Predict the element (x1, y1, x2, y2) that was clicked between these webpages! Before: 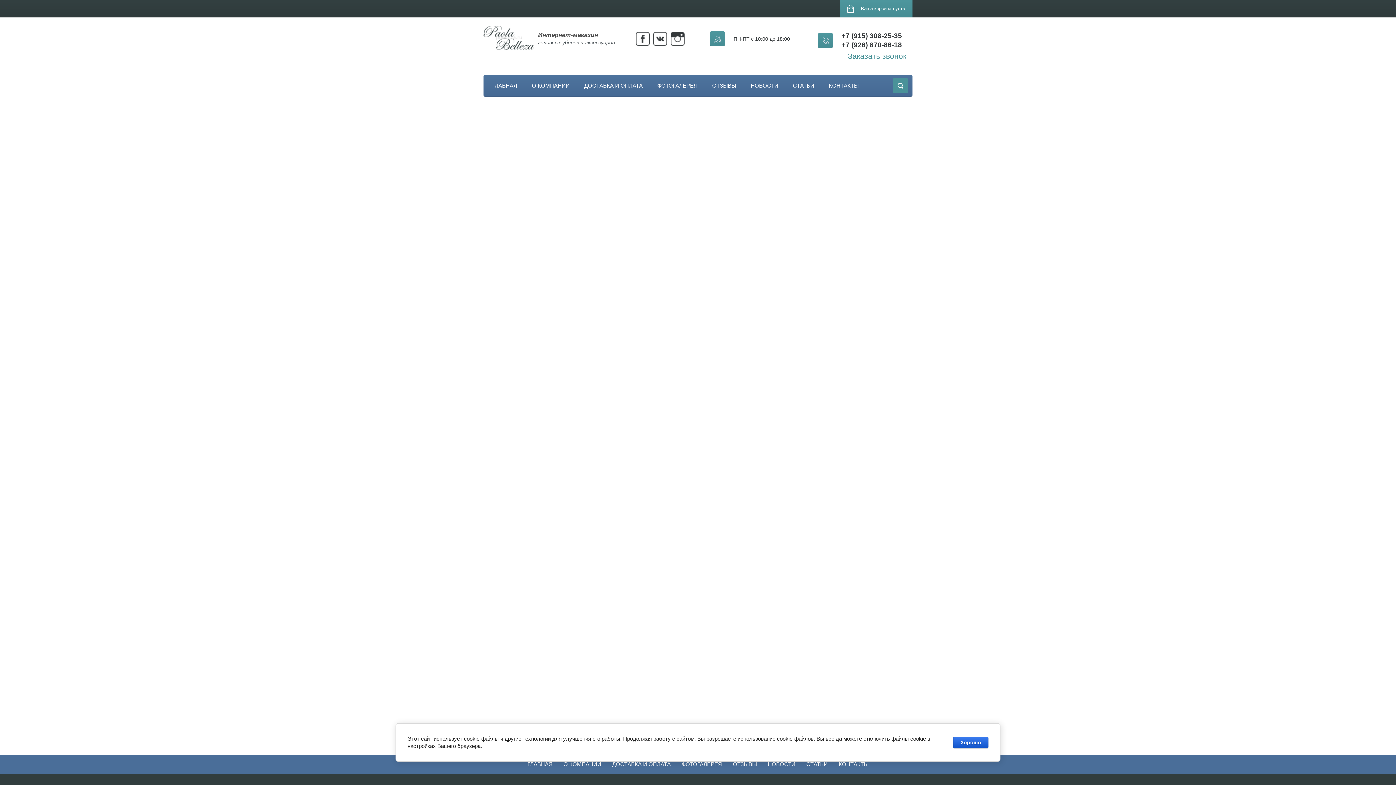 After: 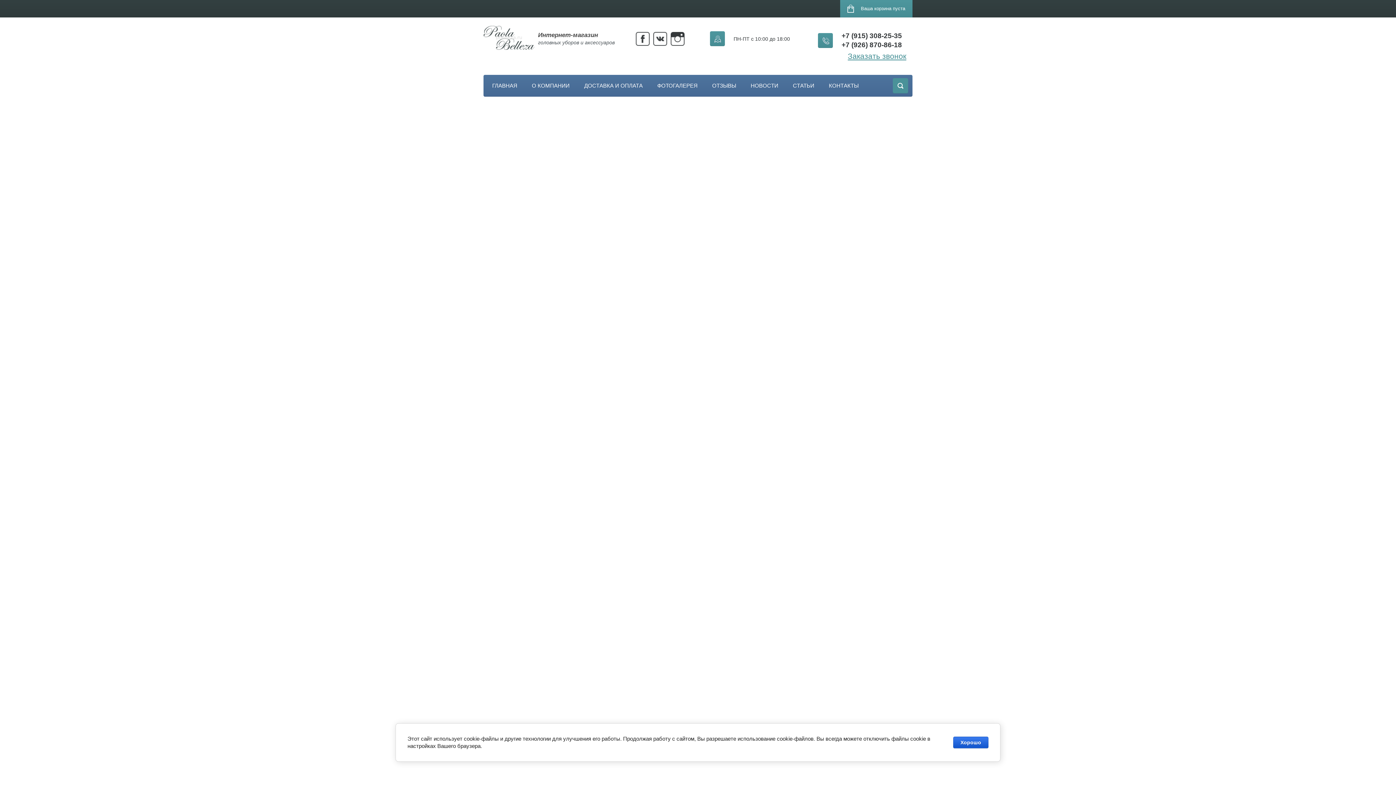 Action: label: Интернет-магазин bbox: (538, 31, 598, 38)